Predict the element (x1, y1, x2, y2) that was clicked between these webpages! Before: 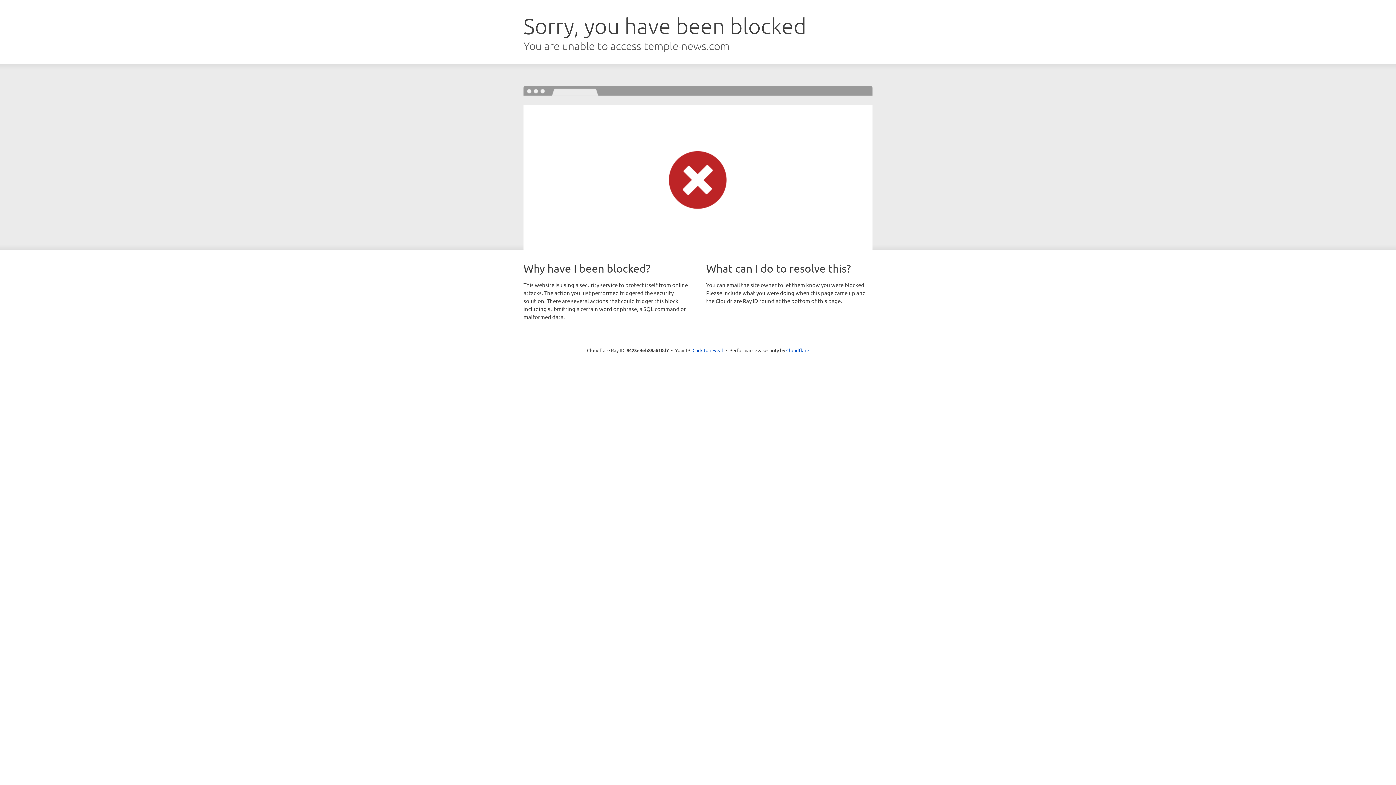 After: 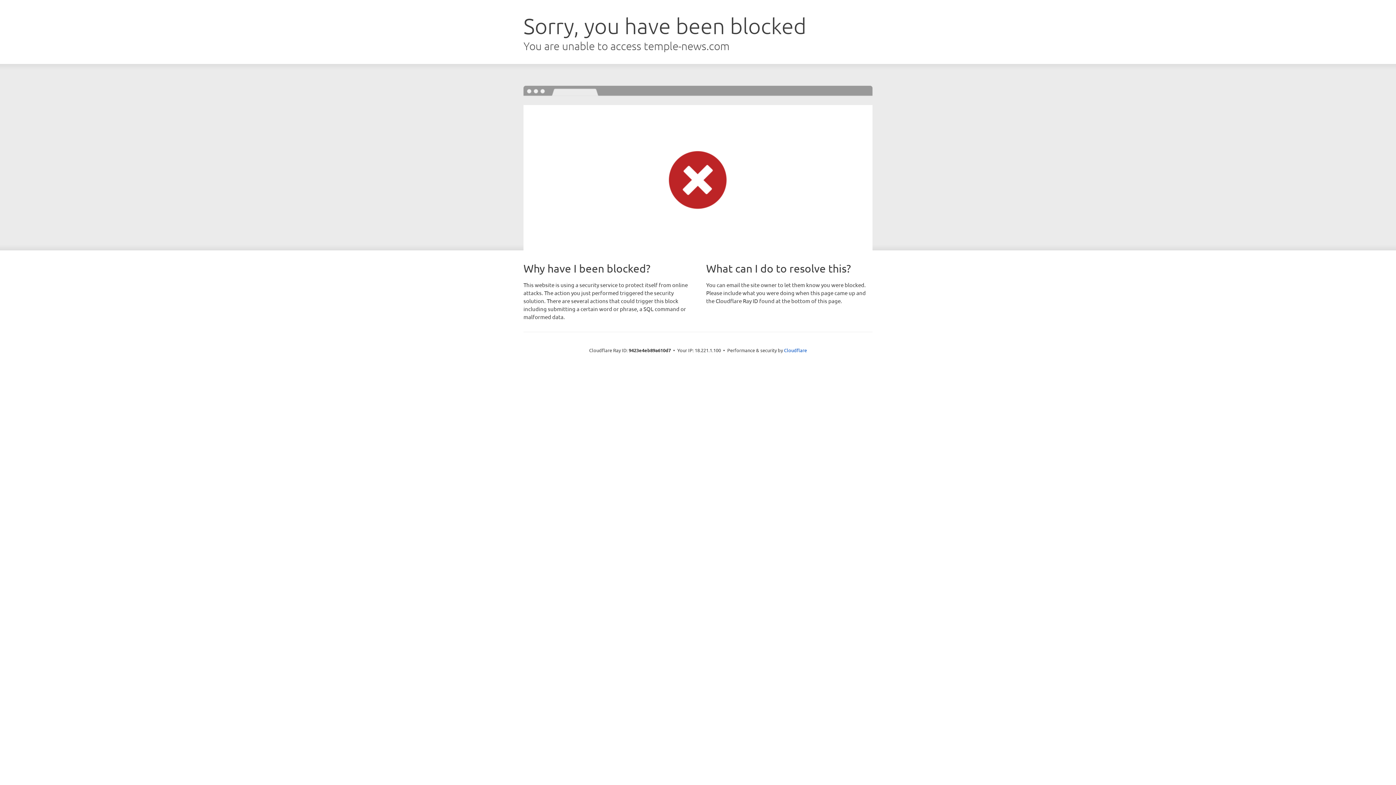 Action: label: Click to reveal bbox: (692, 346, 723, 353)